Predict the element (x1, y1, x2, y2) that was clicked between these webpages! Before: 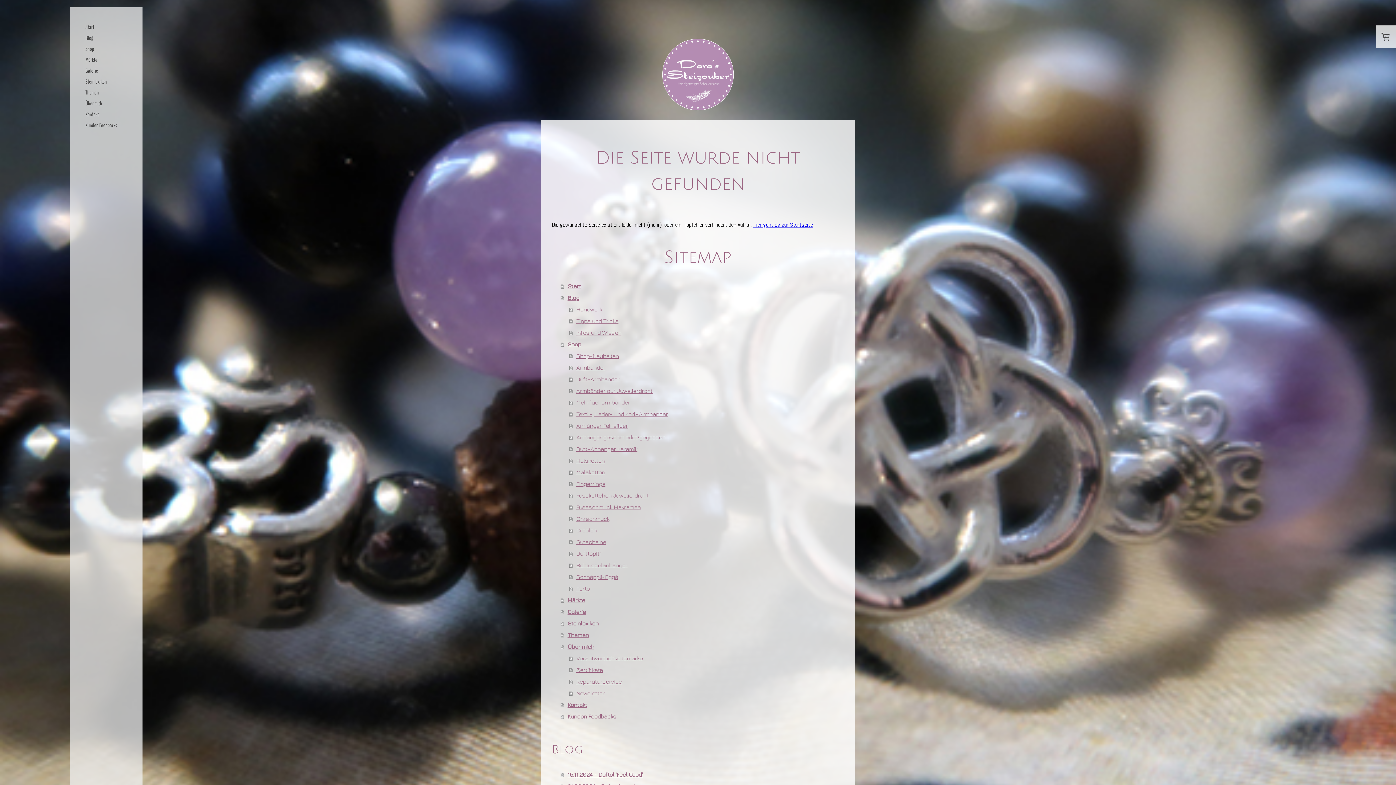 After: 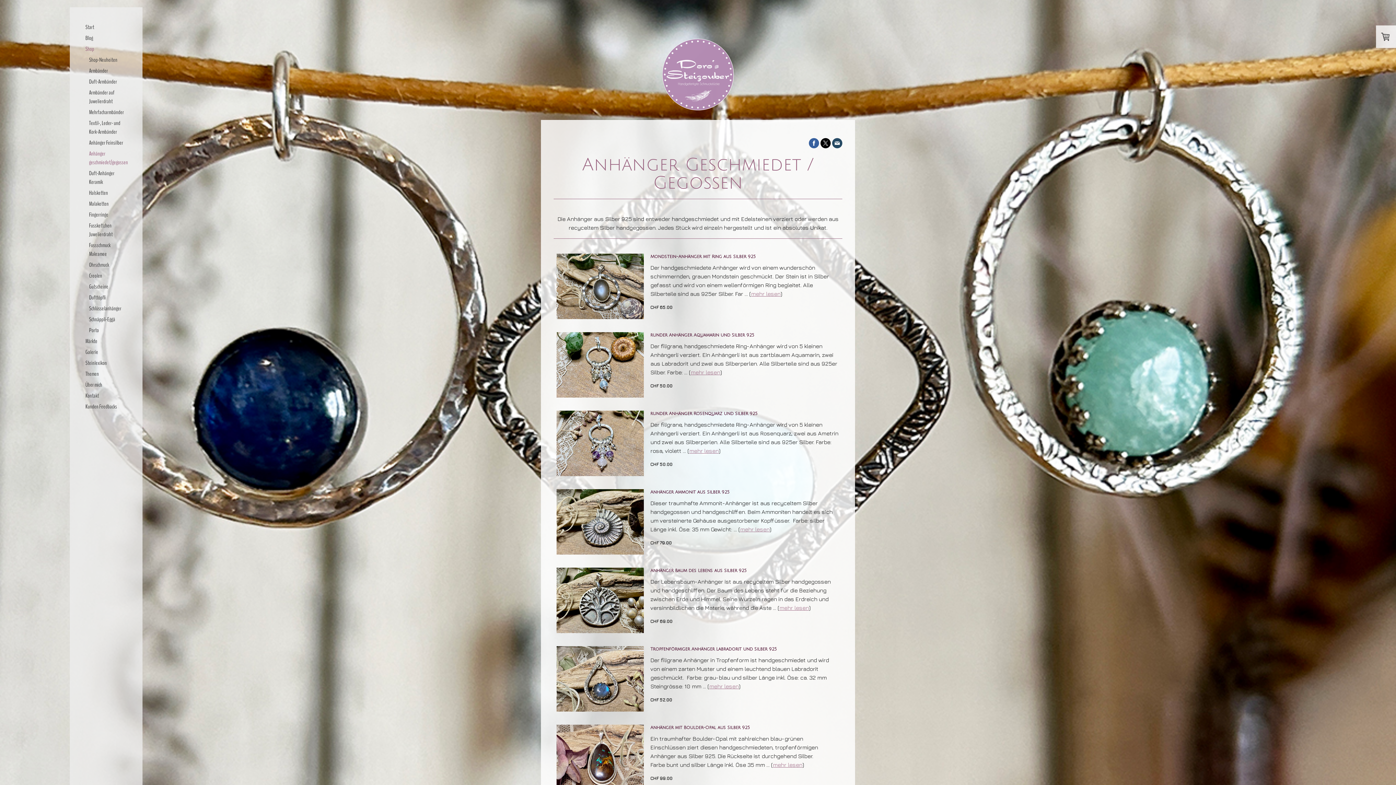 Action: bbox: (569, 431, 844, 443) label: Anhänger geschmiedet/gegossen